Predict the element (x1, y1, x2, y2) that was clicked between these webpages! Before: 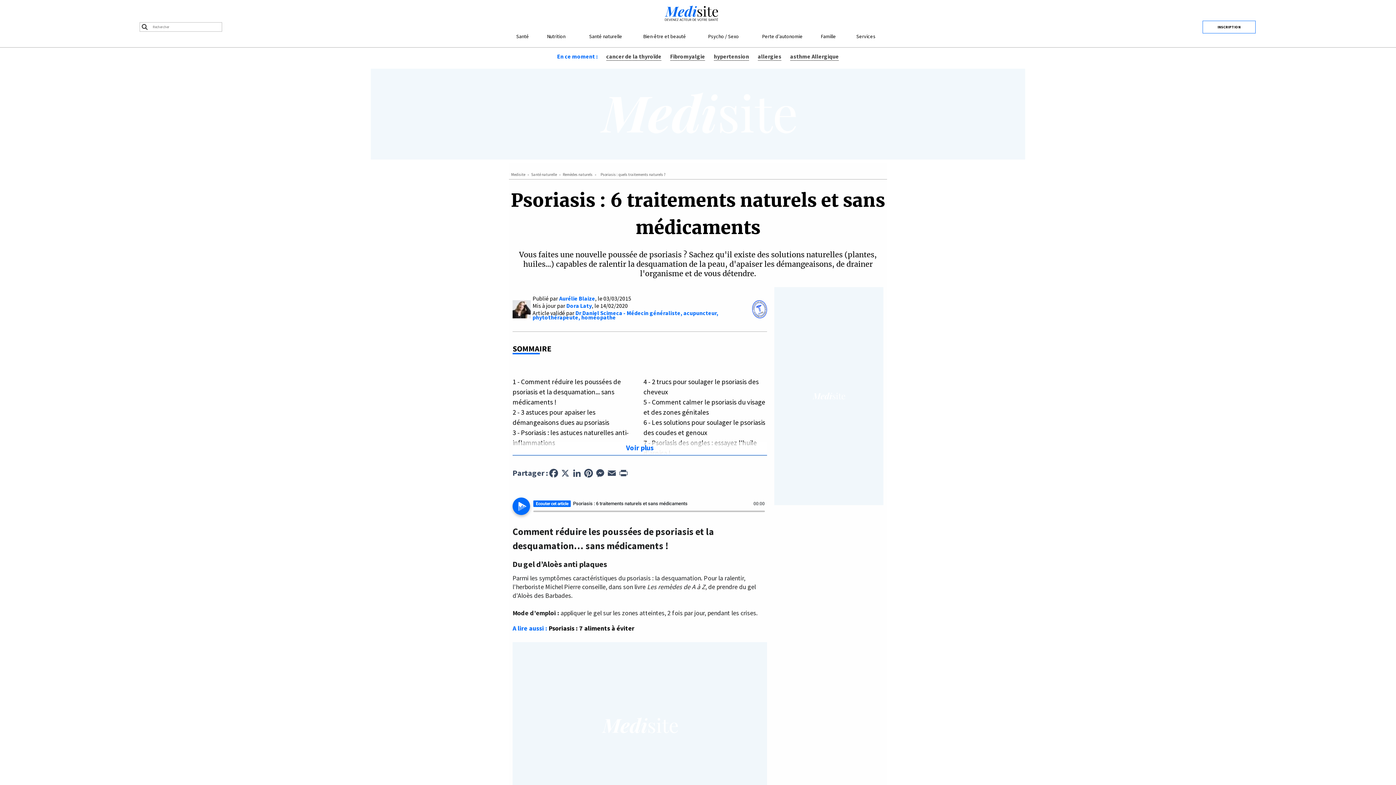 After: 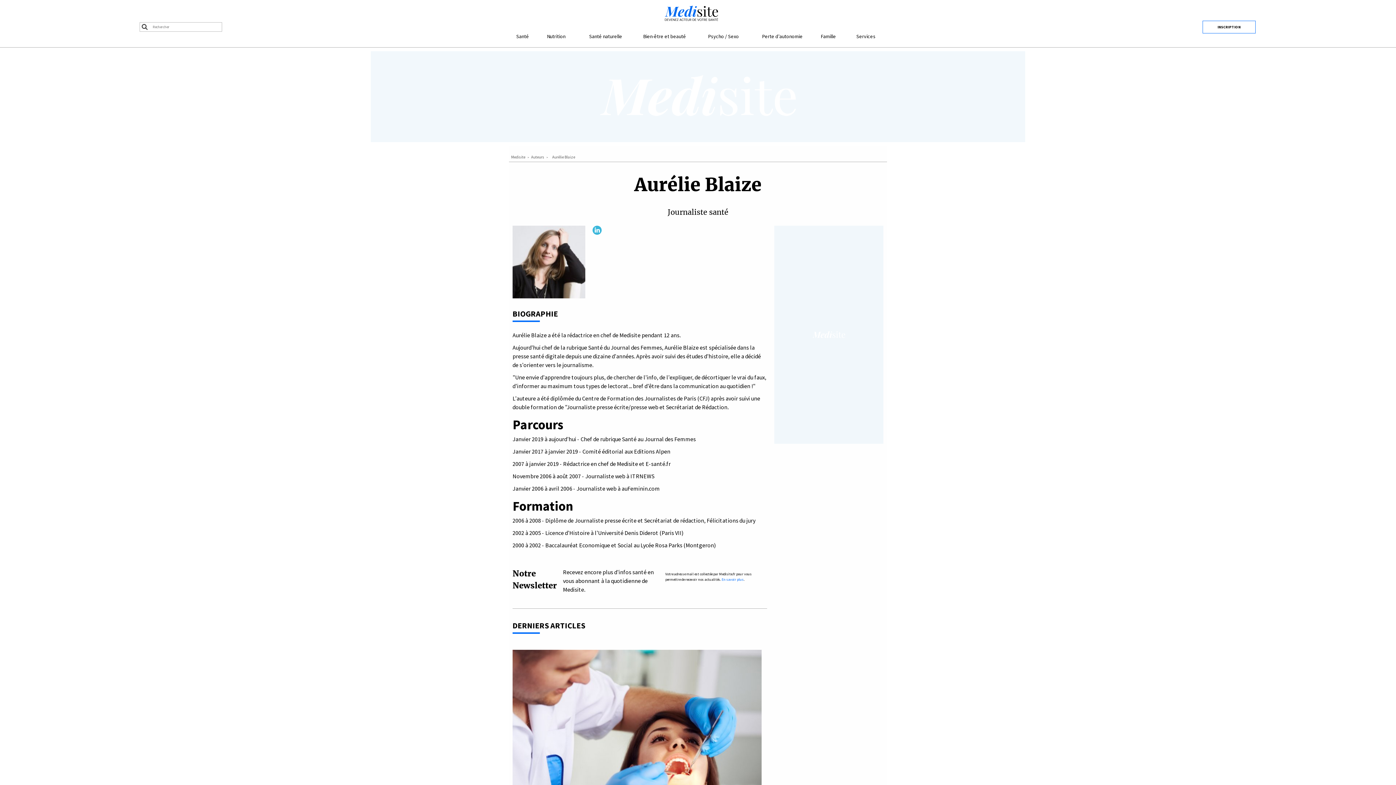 Action: label: Aurélie Blaize bbox: (559, 294, 595, 302)